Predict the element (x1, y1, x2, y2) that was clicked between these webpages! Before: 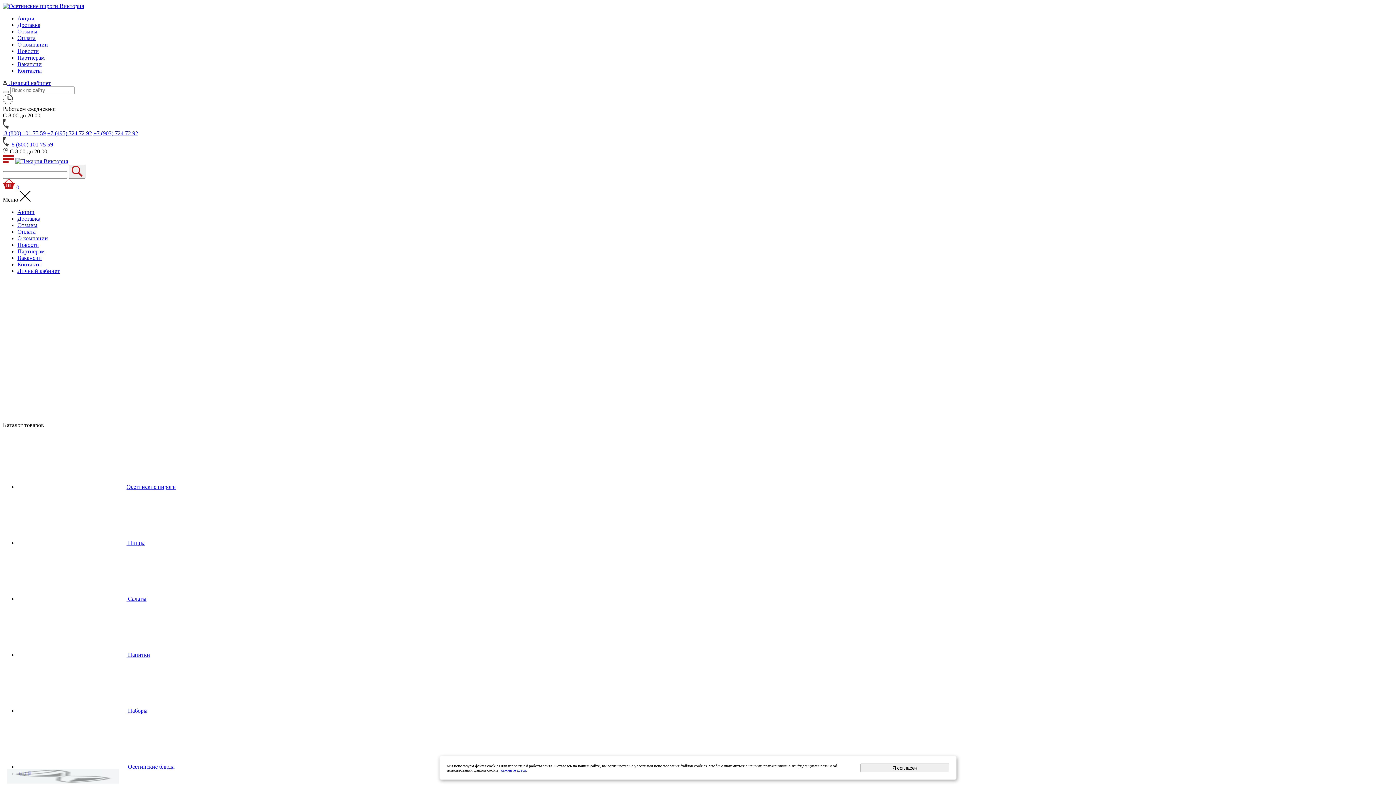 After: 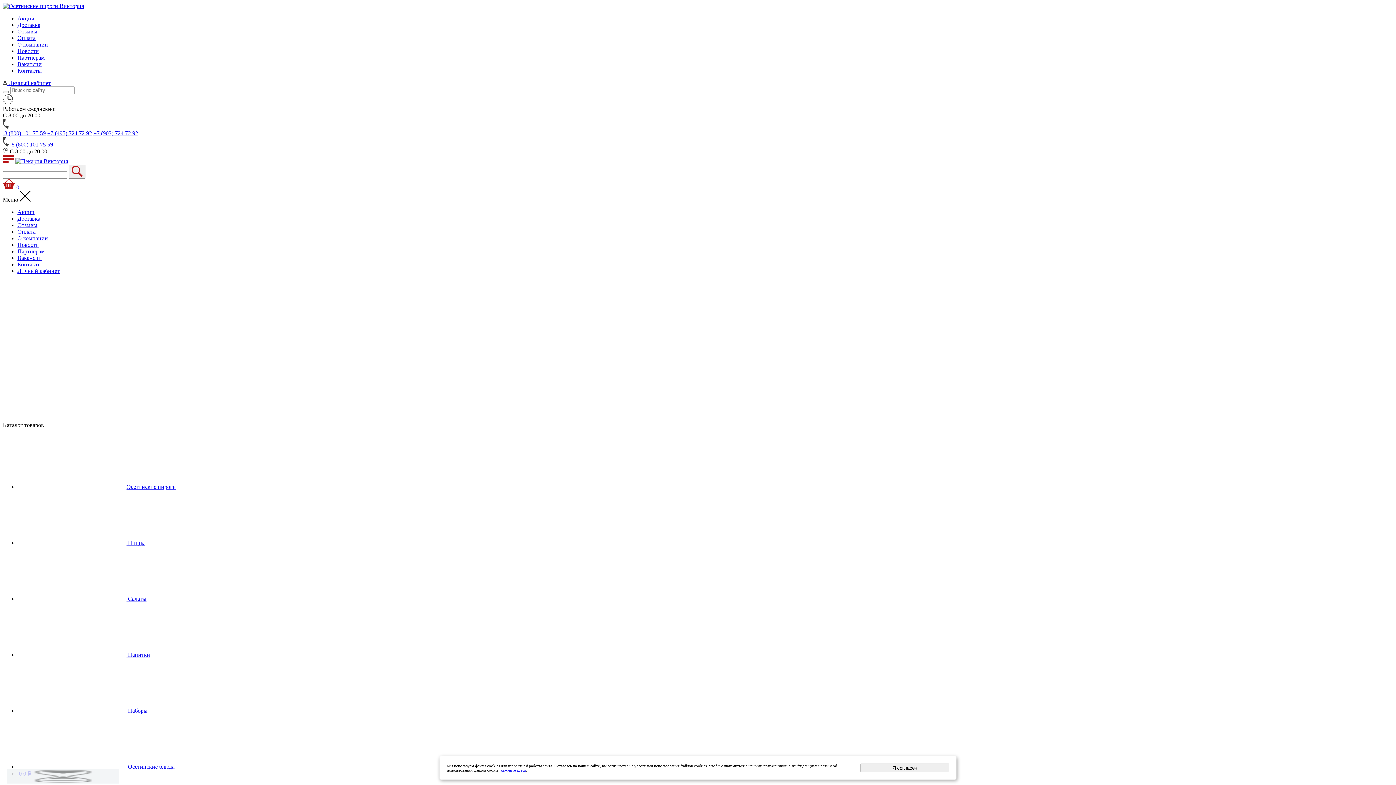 Action: bbox: (17, 241, 38, 248) label: Новости